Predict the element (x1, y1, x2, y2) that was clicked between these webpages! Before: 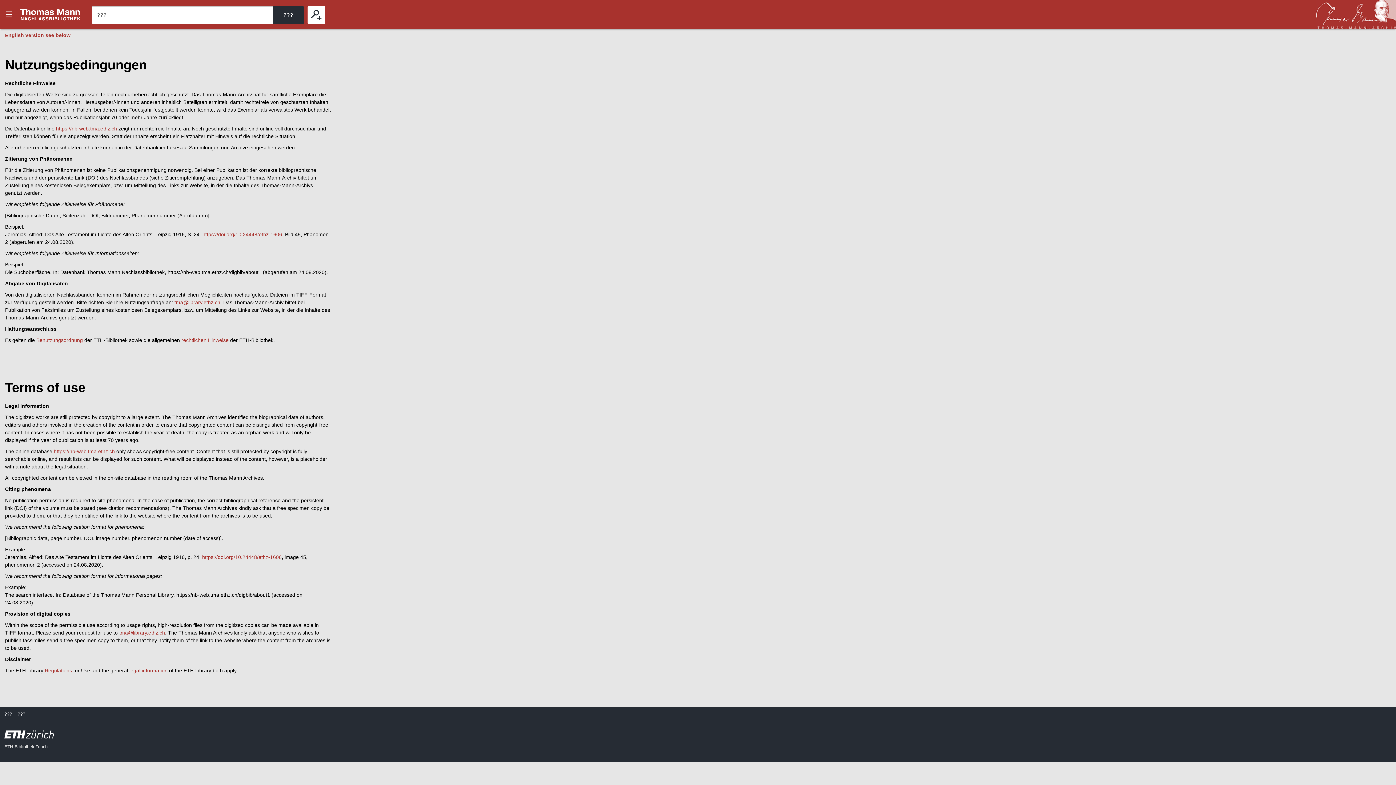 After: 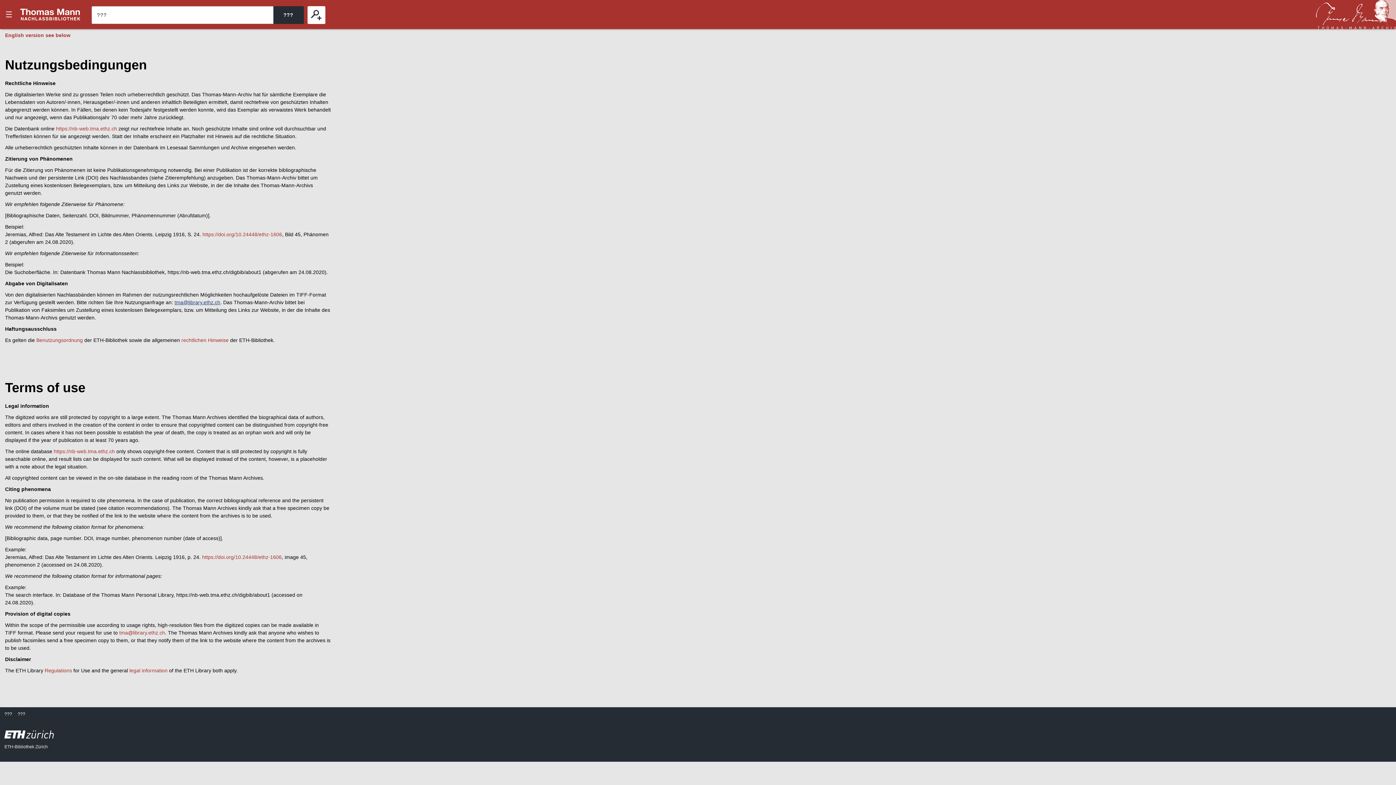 Action: bbox: (174, 299, 220, 305) label: tma@library.ethz.ch